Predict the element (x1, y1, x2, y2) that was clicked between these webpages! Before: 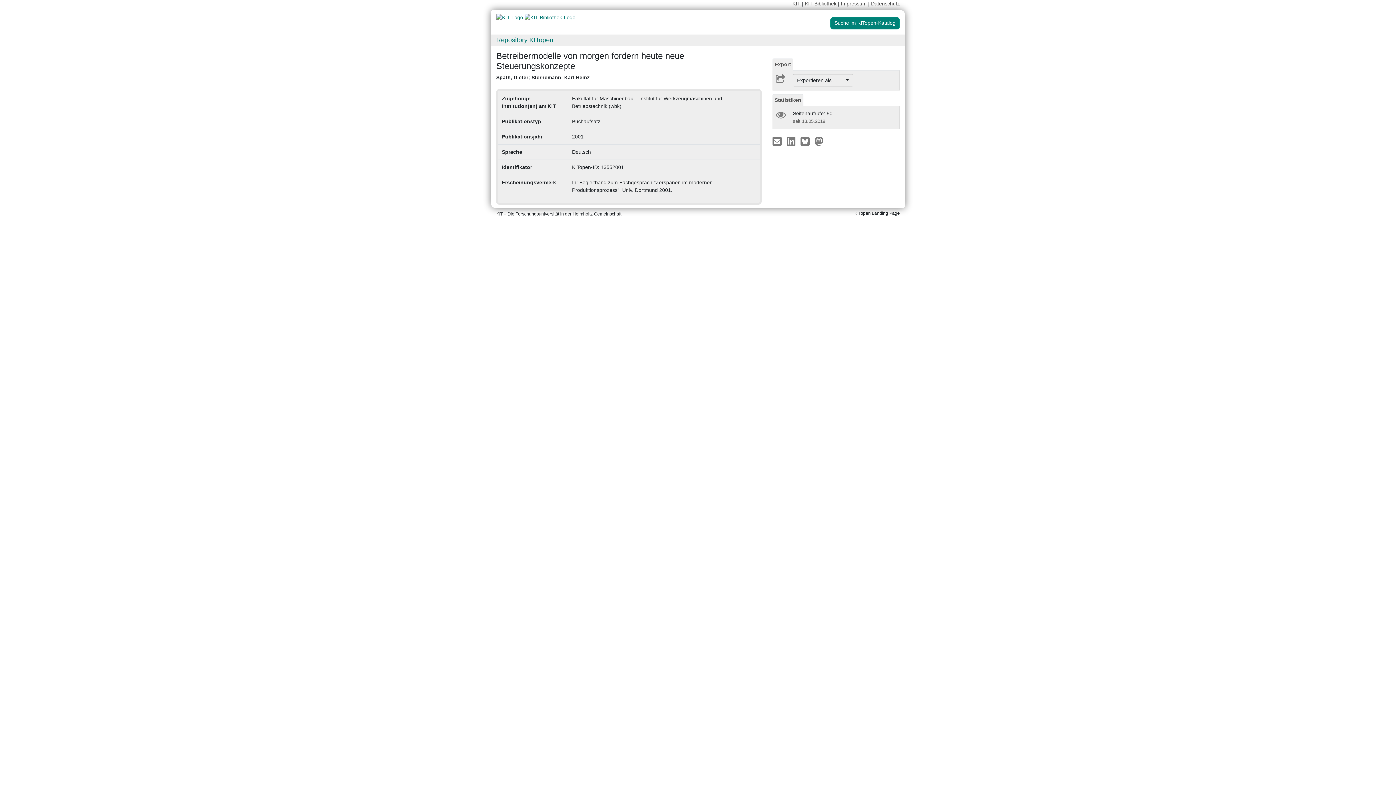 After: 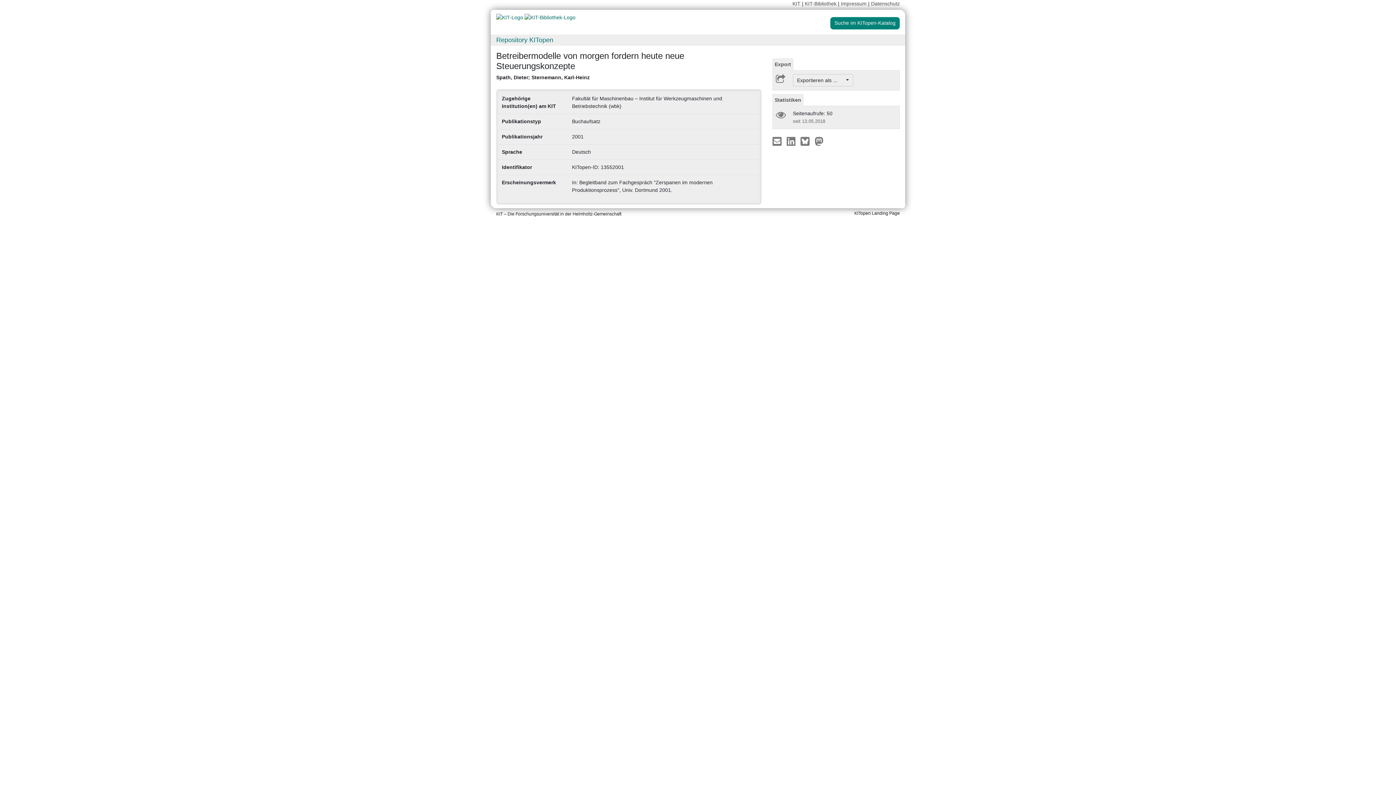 Action: bbox: (772, 58, 793, 70) label: Export